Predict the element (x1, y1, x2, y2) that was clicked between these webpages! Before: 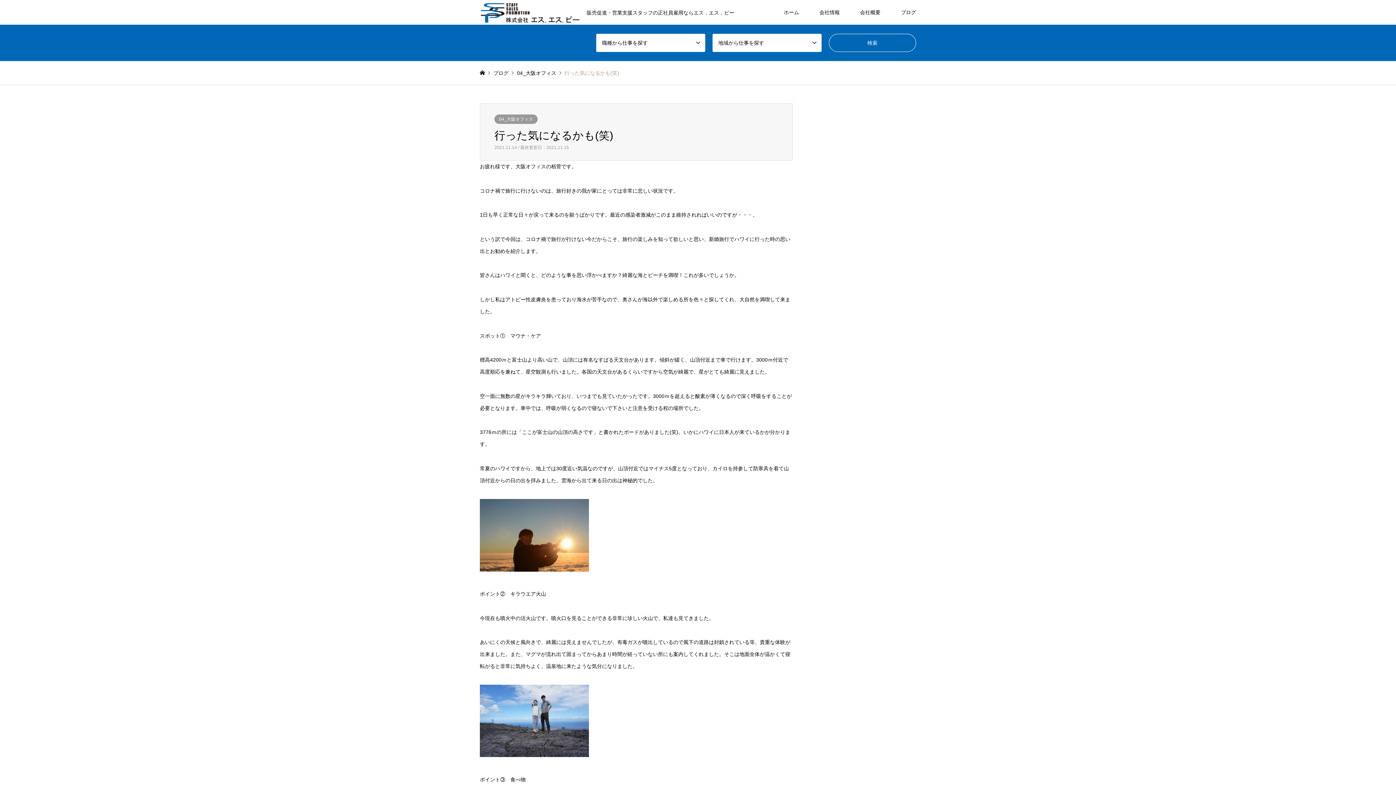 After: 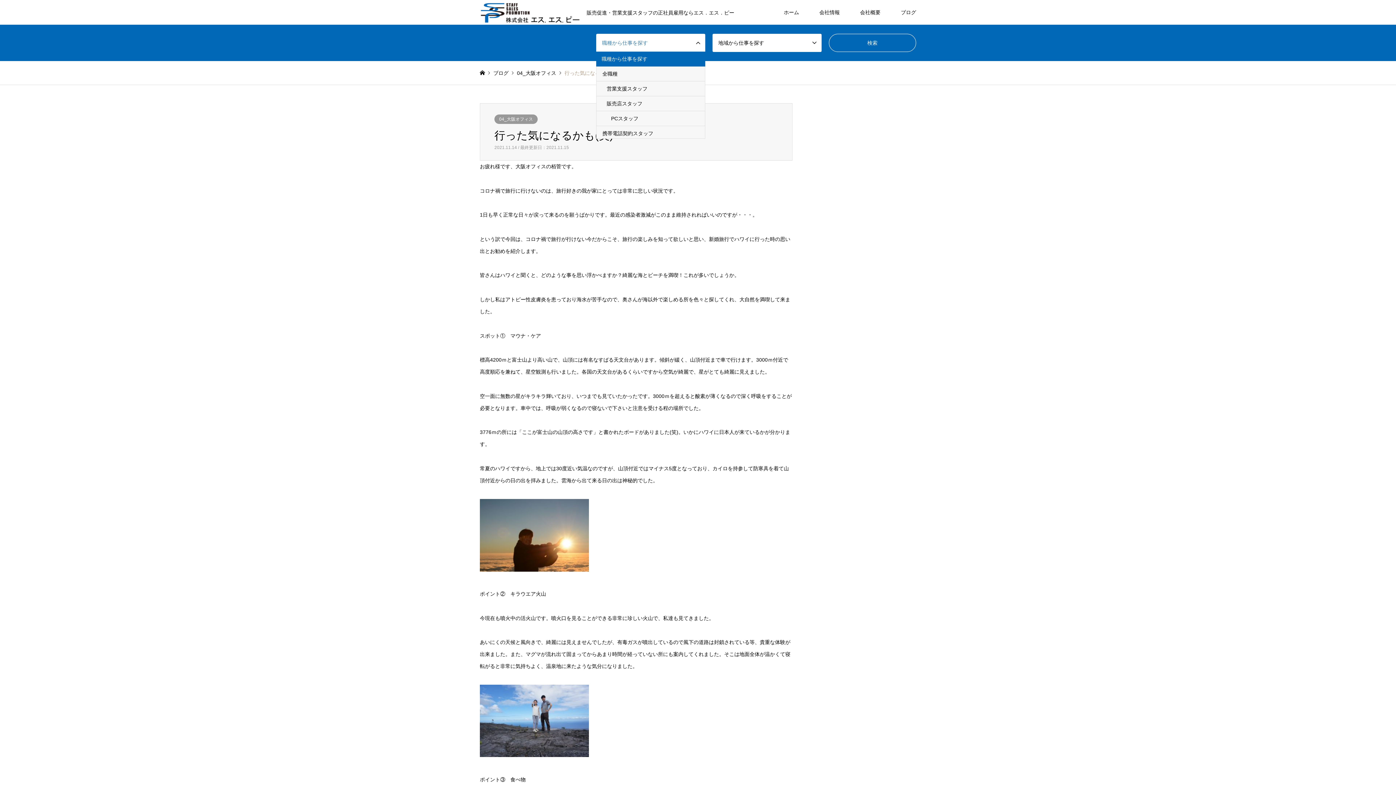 Action: bbox: (596, 33, 705, 52) label: 職種から仕事を探す